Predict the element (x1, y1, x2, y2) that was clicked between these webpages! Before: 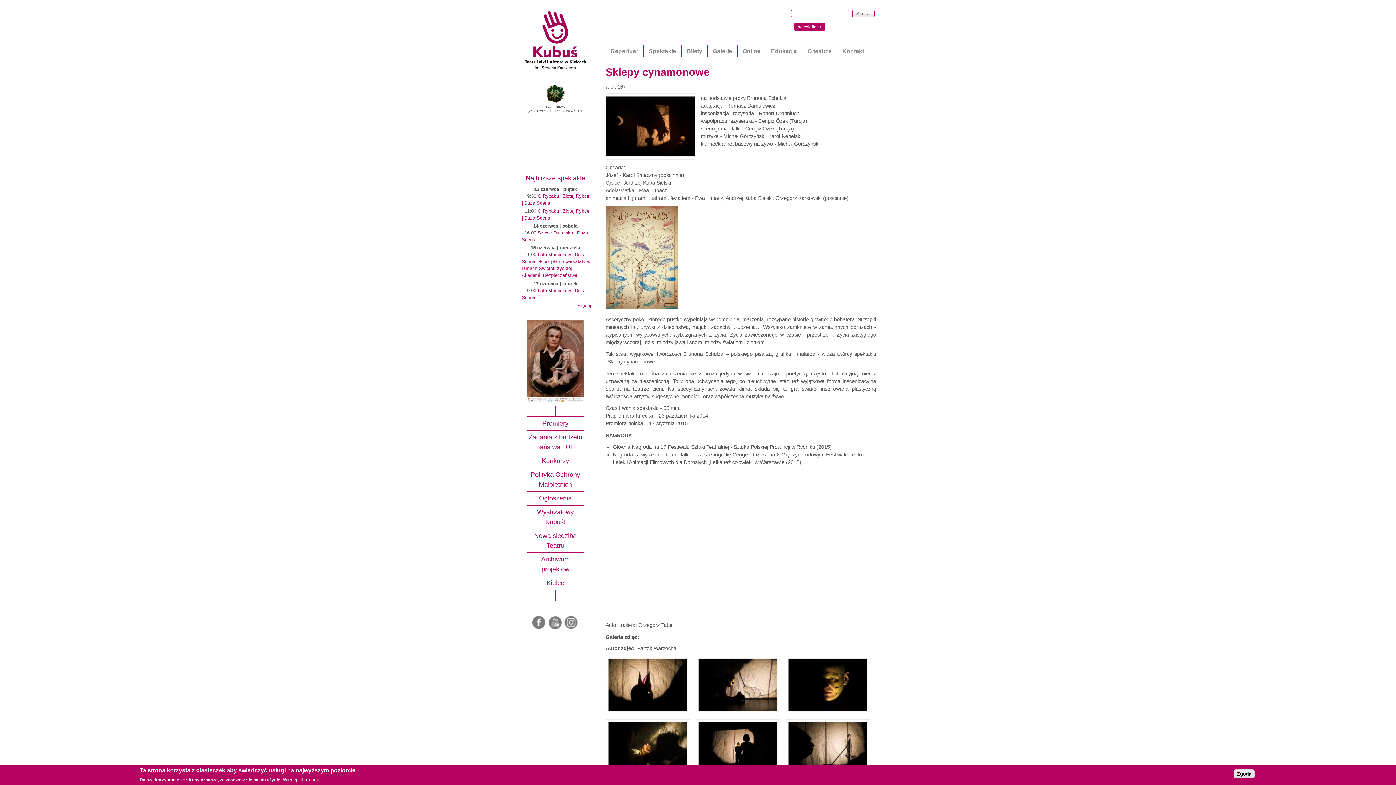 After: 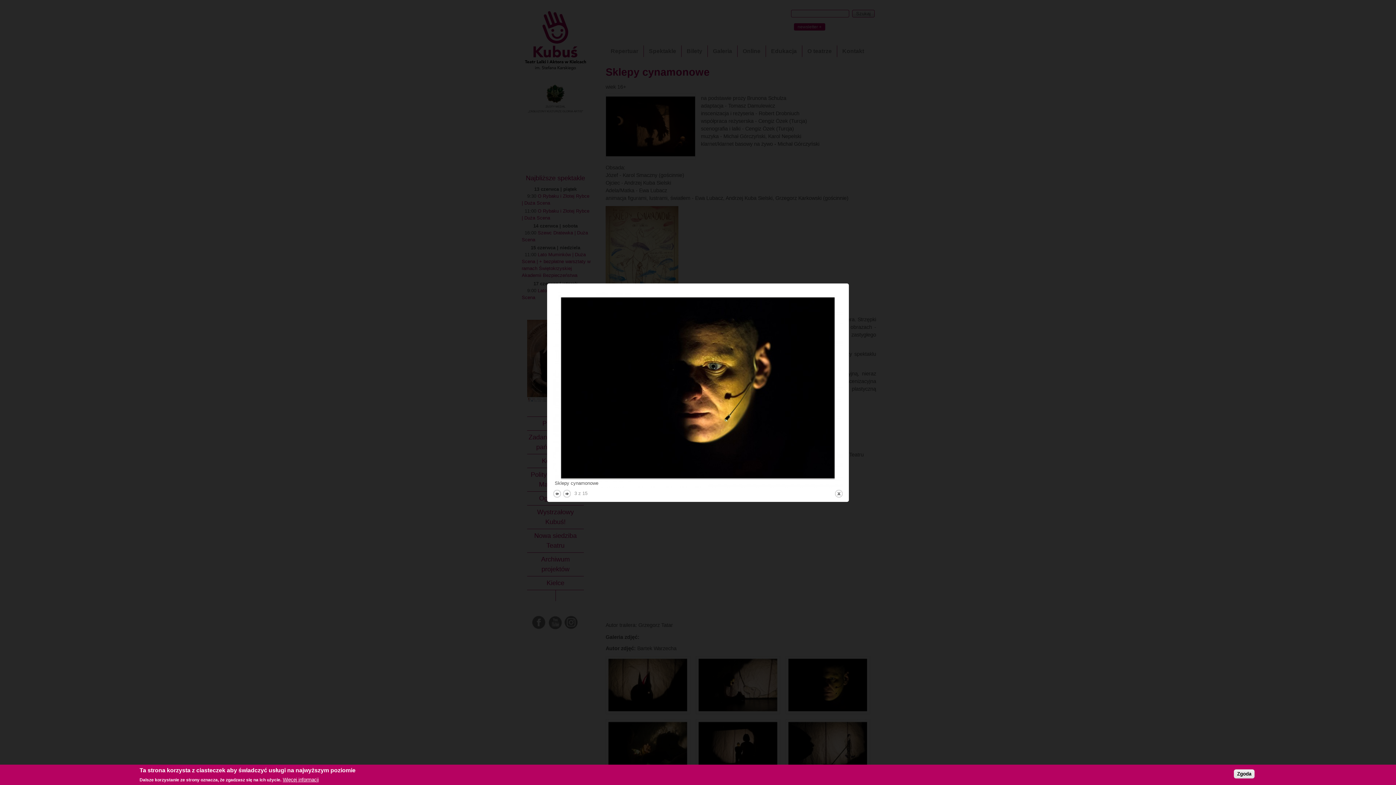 Action: bbox: (786, 656, 870, 714)